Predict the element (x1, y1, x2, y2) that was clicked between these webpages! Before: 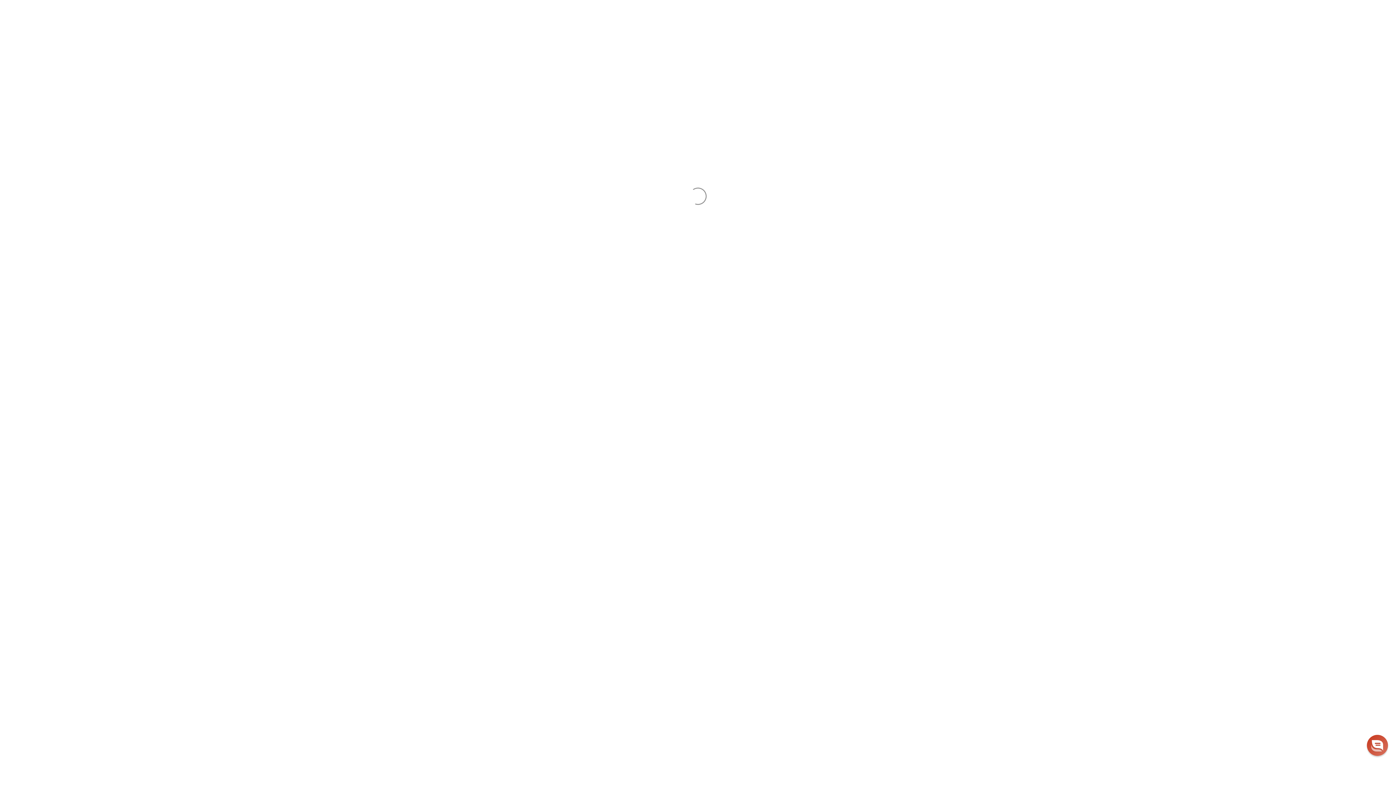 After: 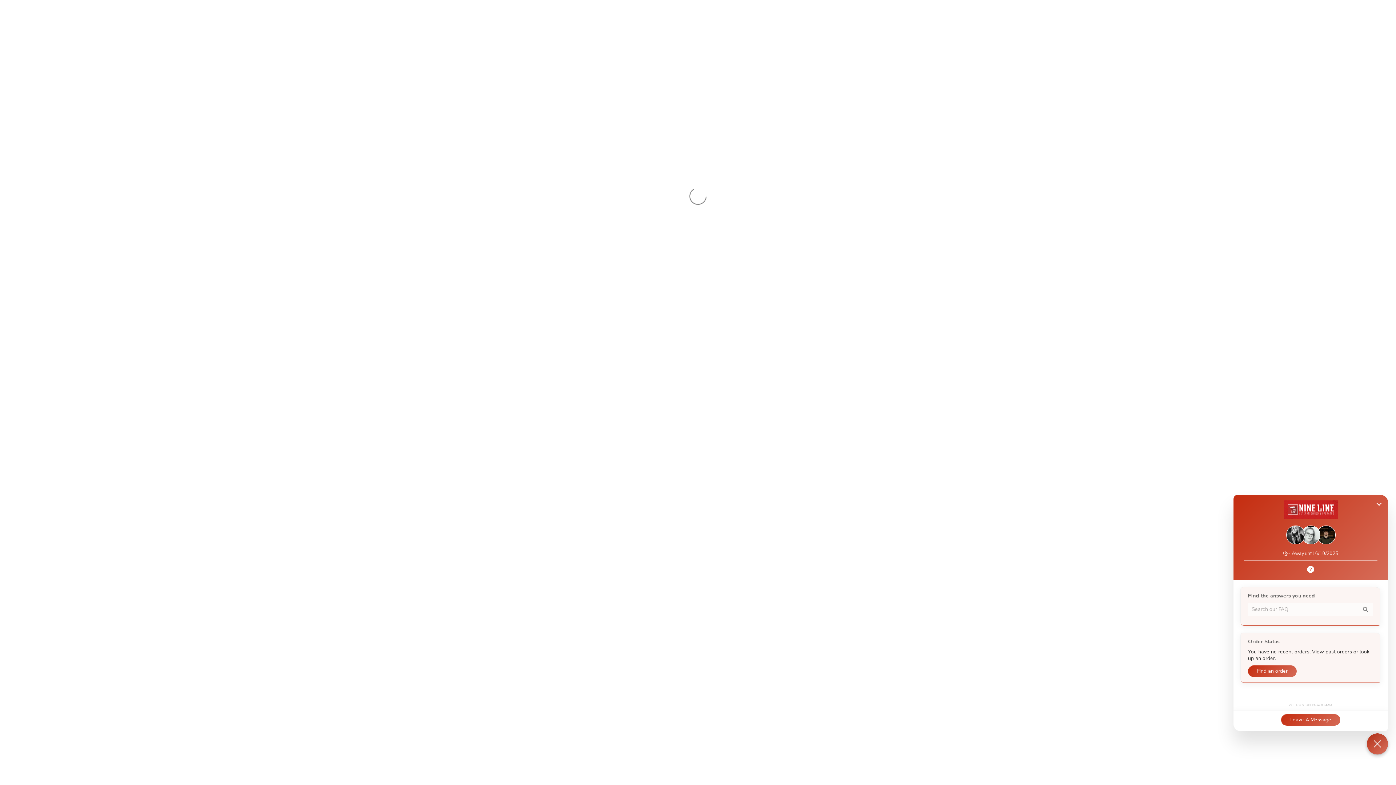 Action: label: Chat widget toggle bbox: (1367, 735, 1388, 756)